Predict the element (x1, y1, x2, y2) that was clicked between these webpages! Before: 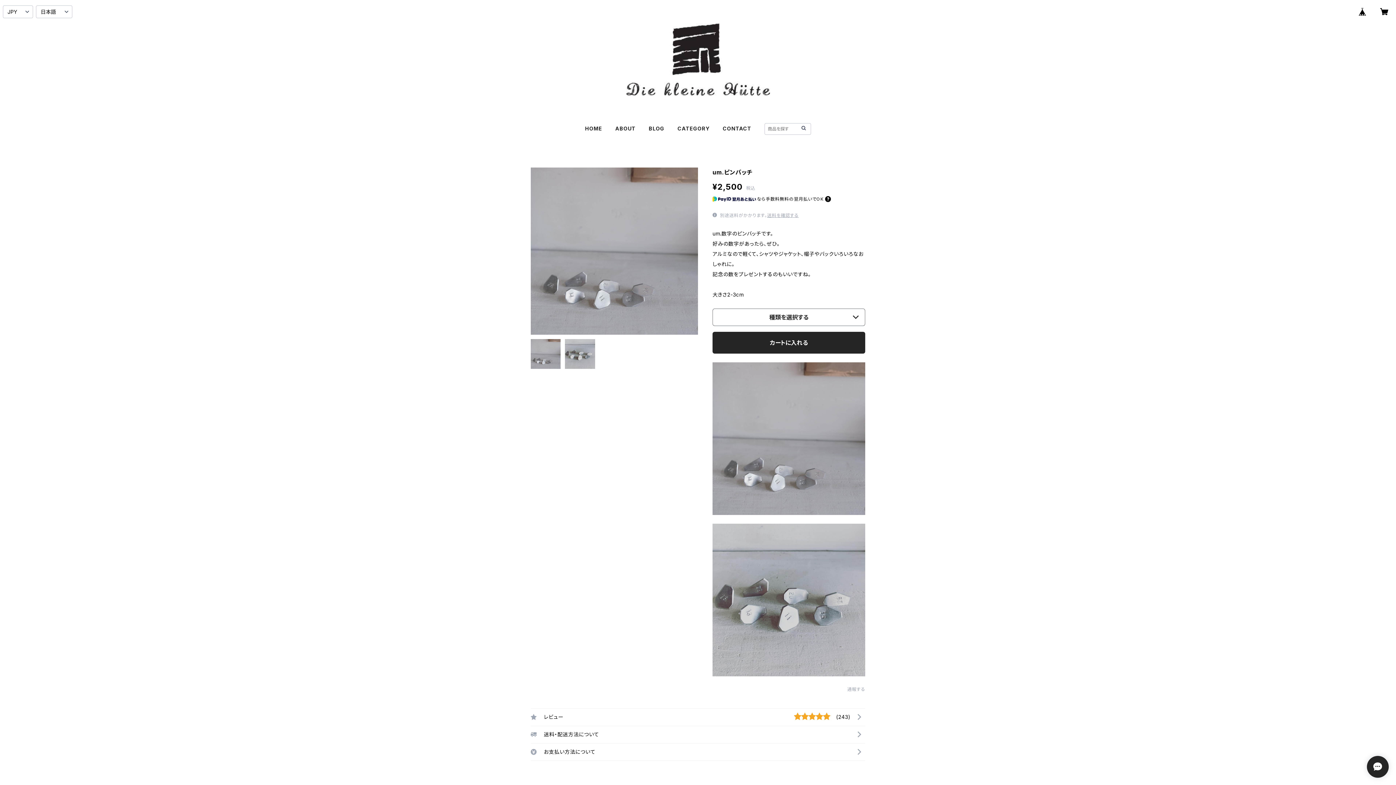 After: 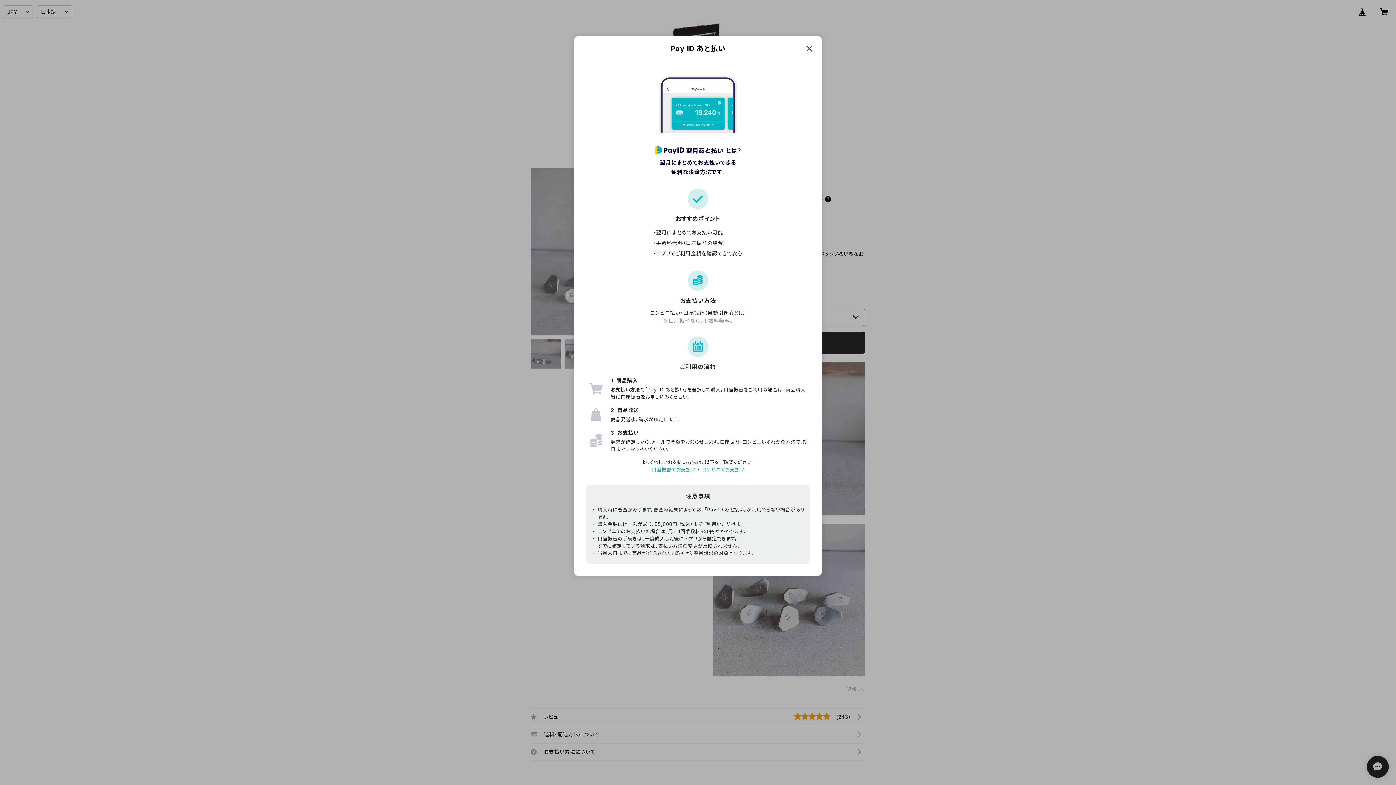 Action: bbox: (825, 196, 831, 202)